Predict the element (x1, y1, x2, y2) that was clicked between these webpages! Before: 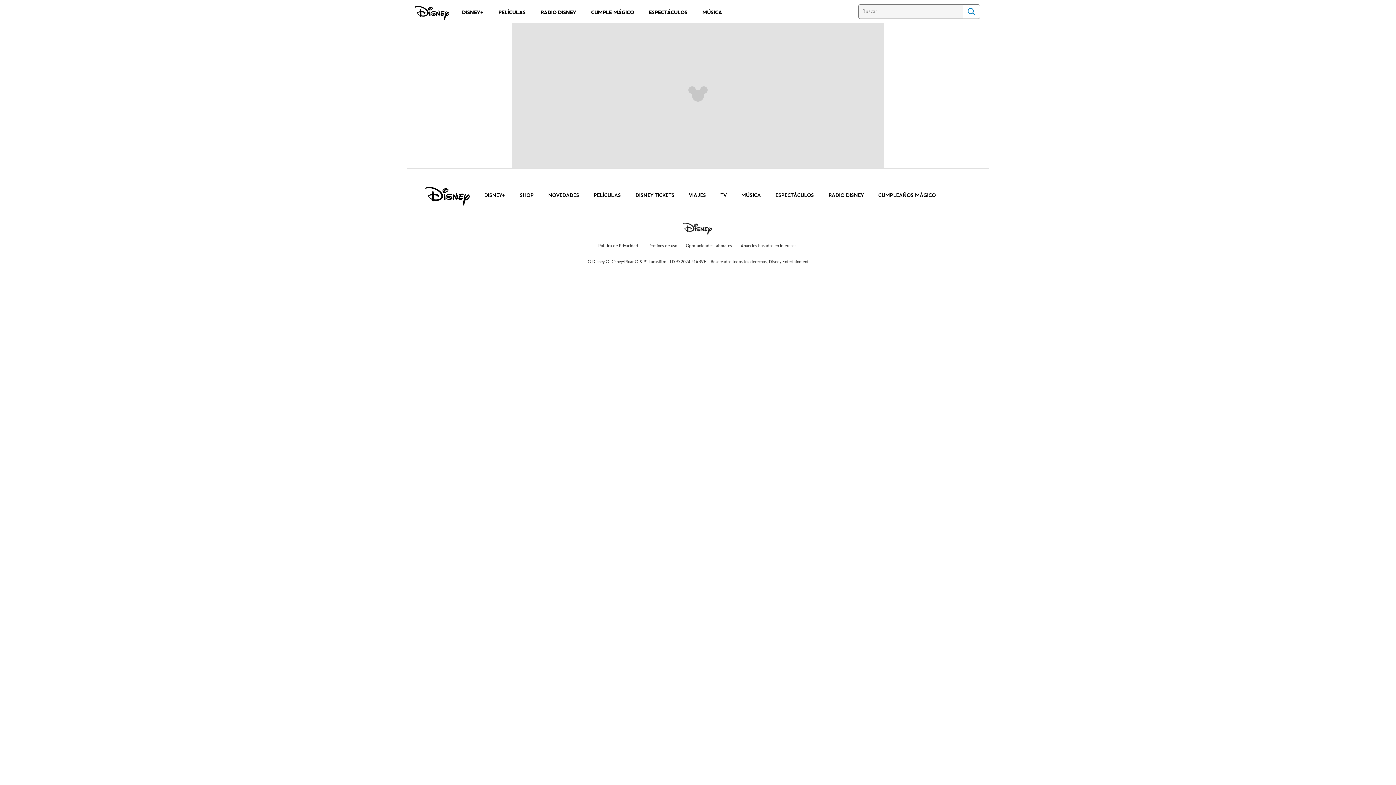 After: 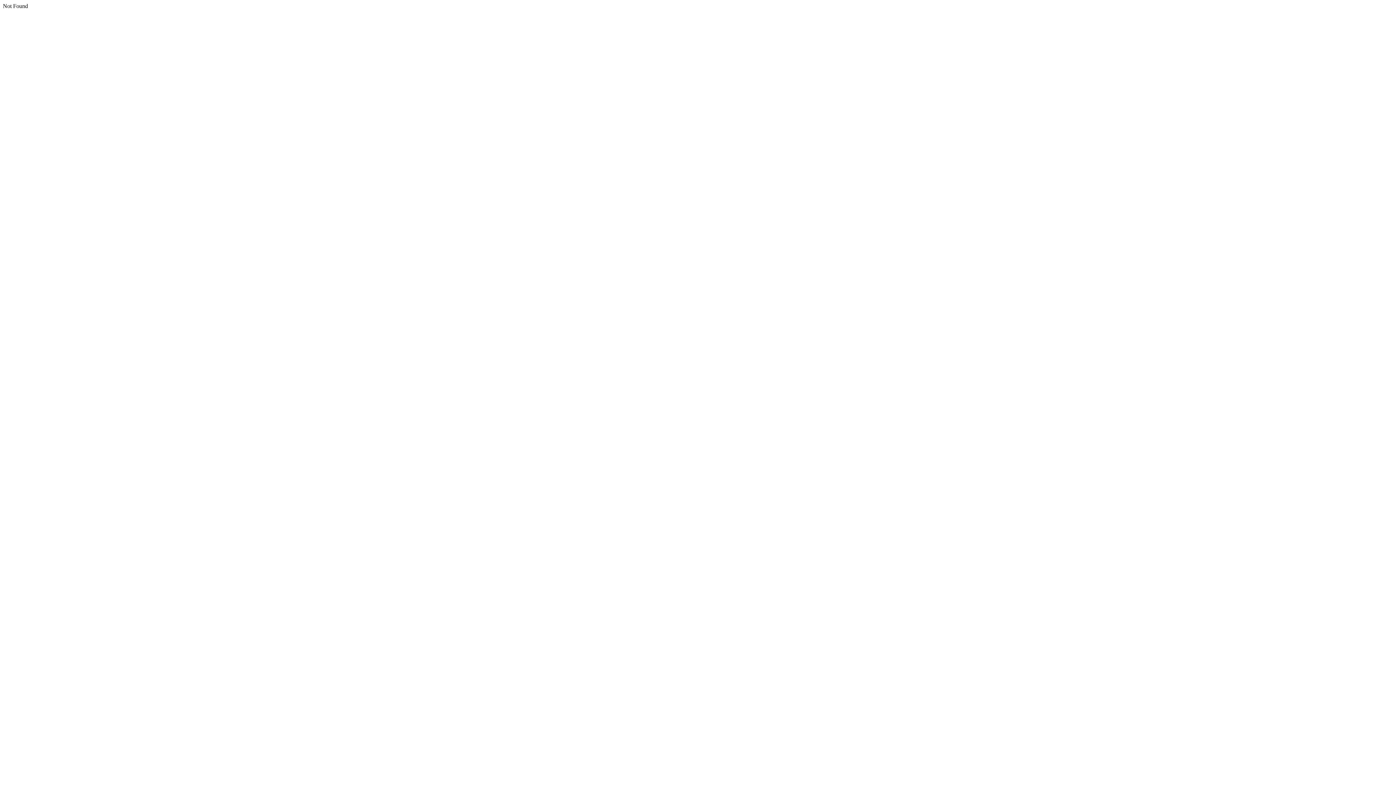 Action: bbox: (828, 192, 864, 198) label: RADIO DISNEY